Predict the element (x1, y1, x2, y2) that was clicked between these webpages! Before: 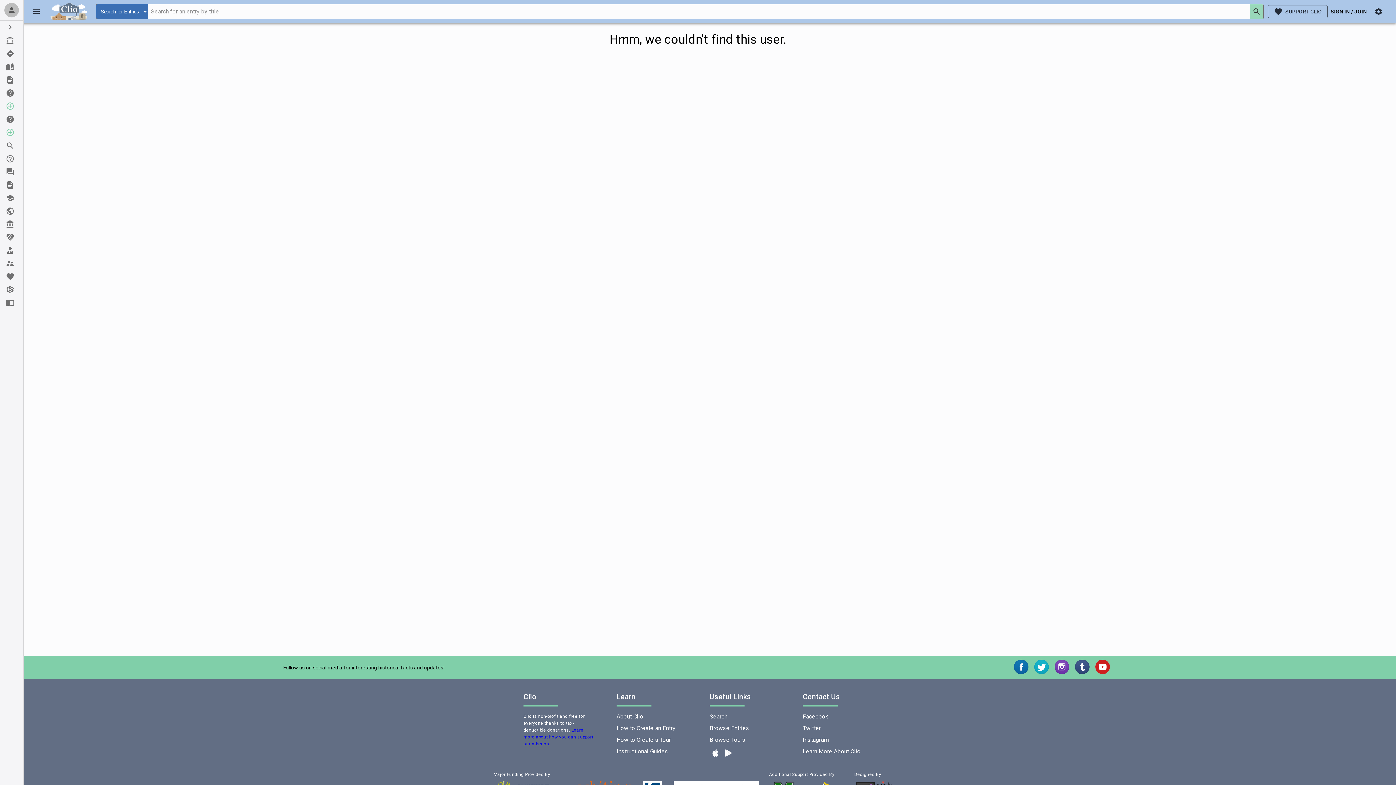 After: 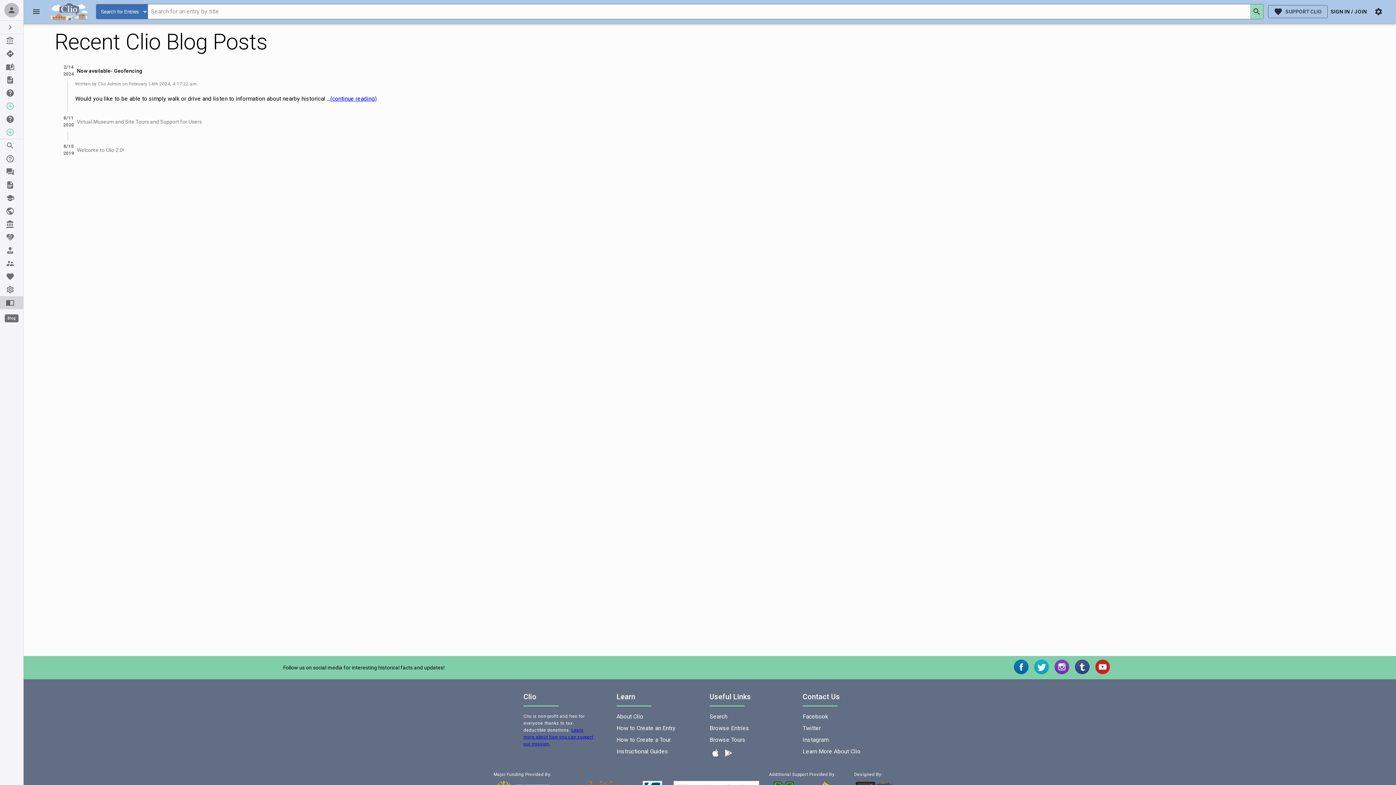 Action: label: Blog bbox: (0, 296, 23, 309)